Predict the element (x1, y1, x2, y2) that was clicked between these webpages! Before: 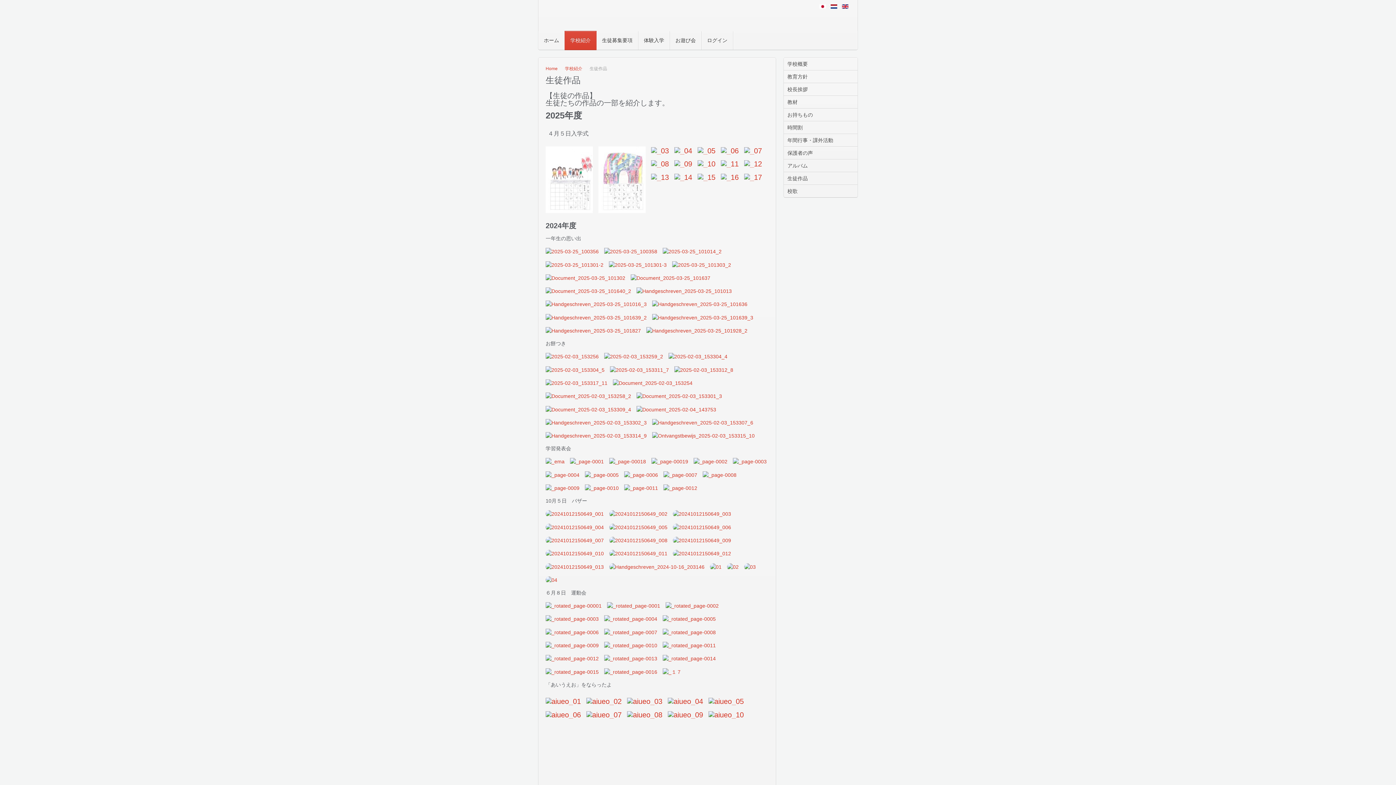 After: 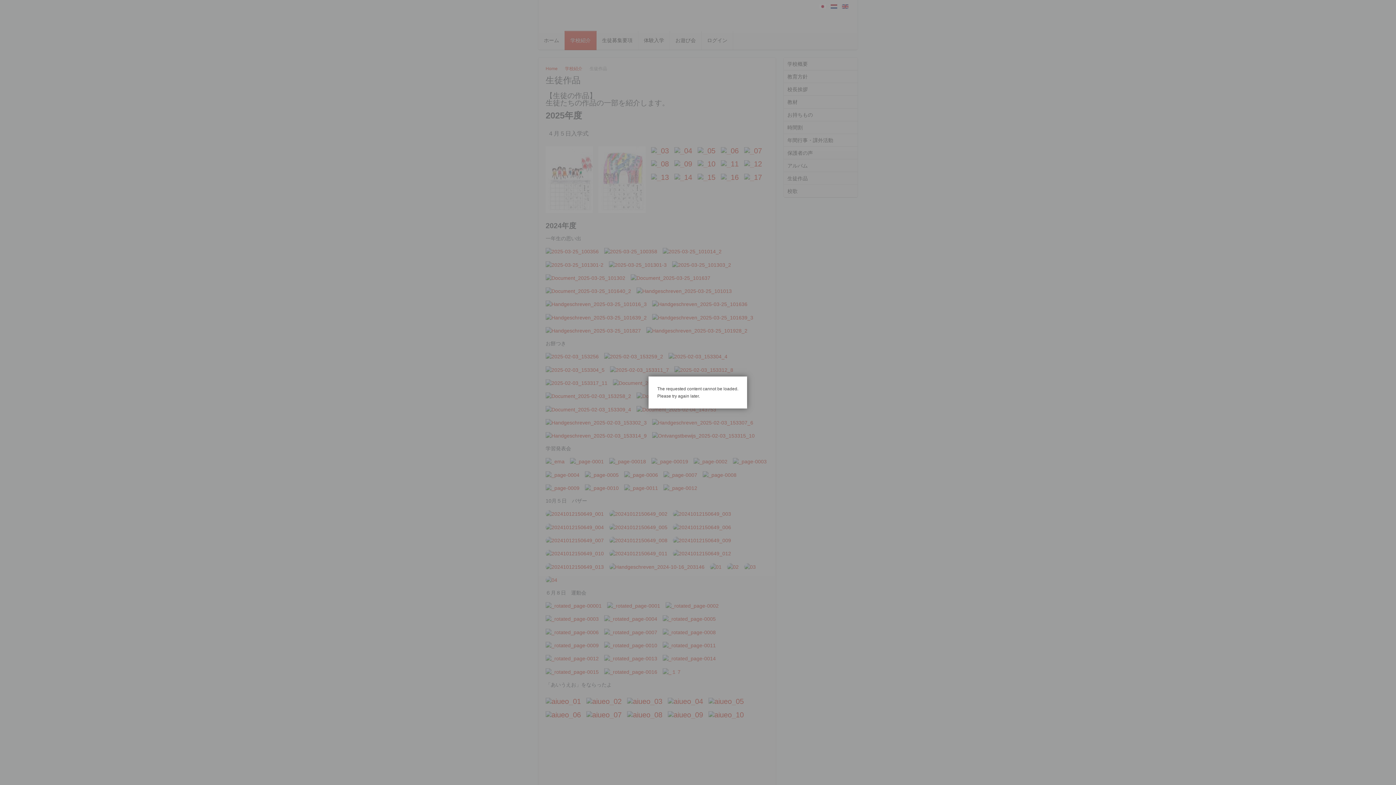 Action: bbox: (673, 536, 731, 544)